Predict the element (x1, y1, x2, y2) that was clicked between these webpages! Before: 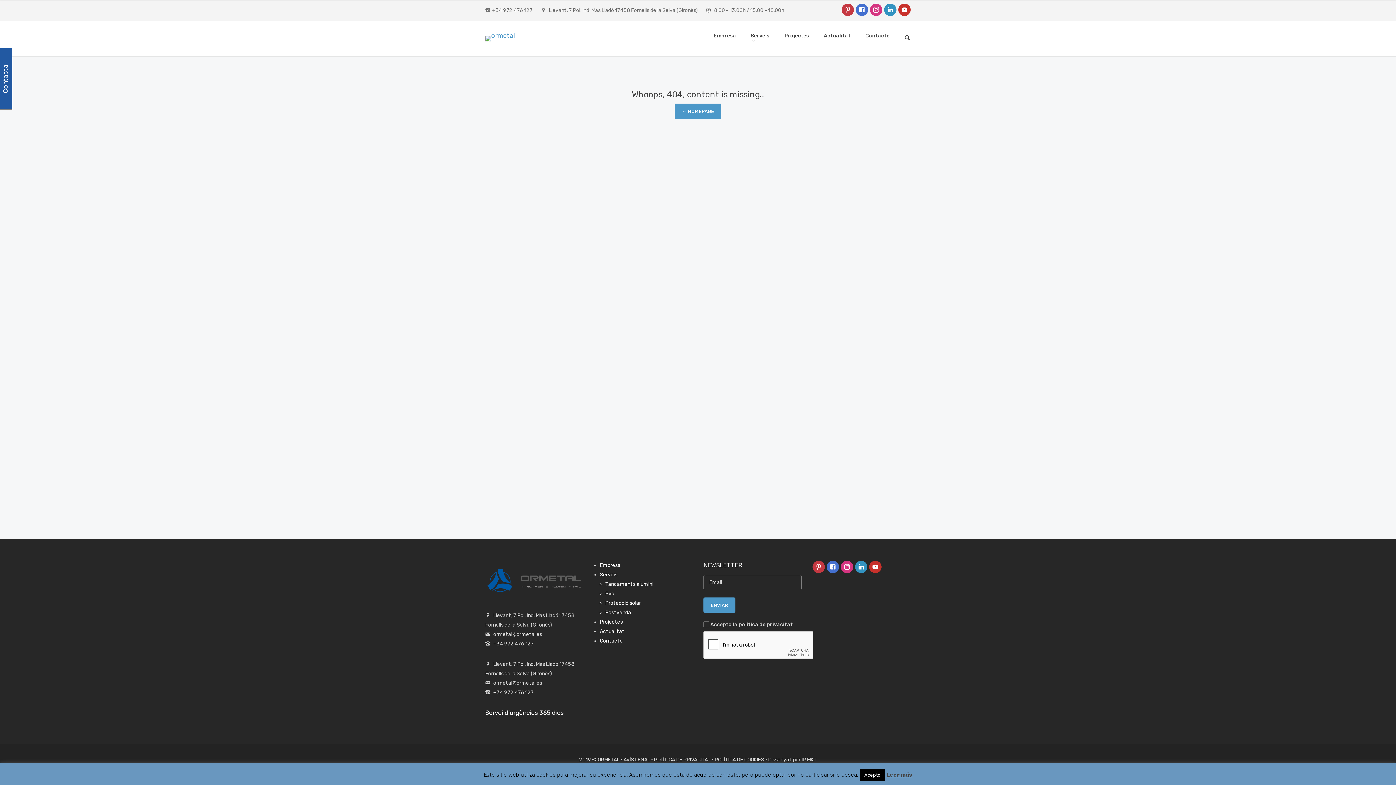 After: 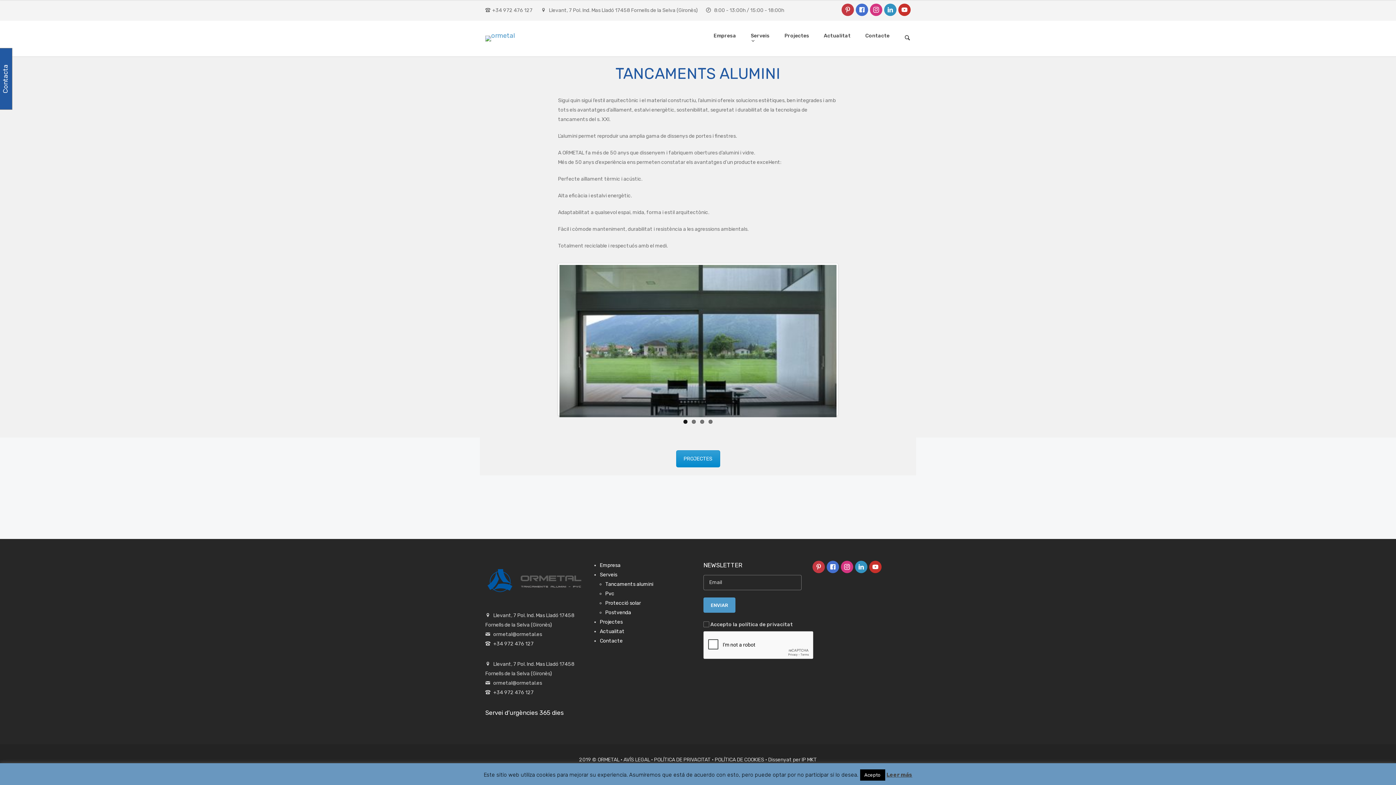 Action: label: Tancaments alumini bbox: (605, 581, 653, 587)